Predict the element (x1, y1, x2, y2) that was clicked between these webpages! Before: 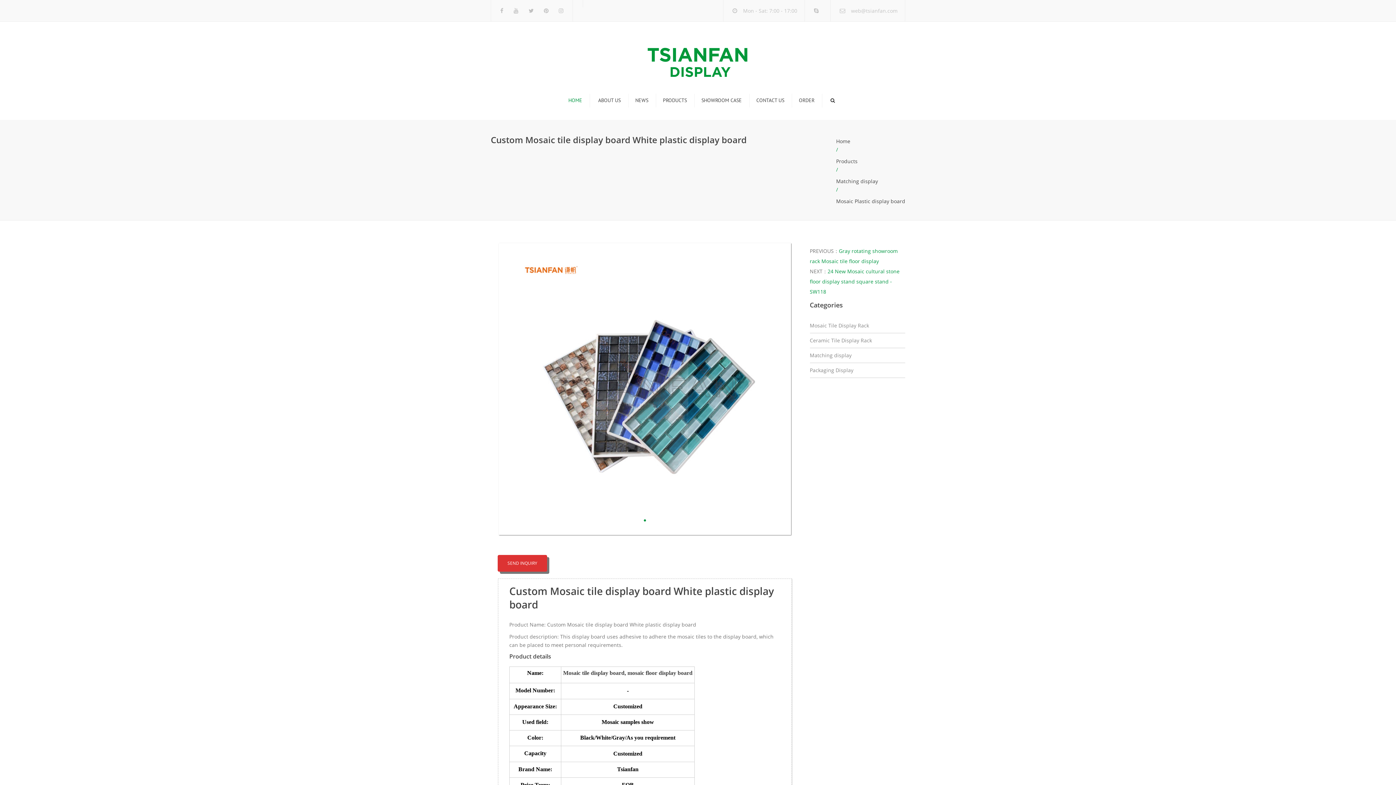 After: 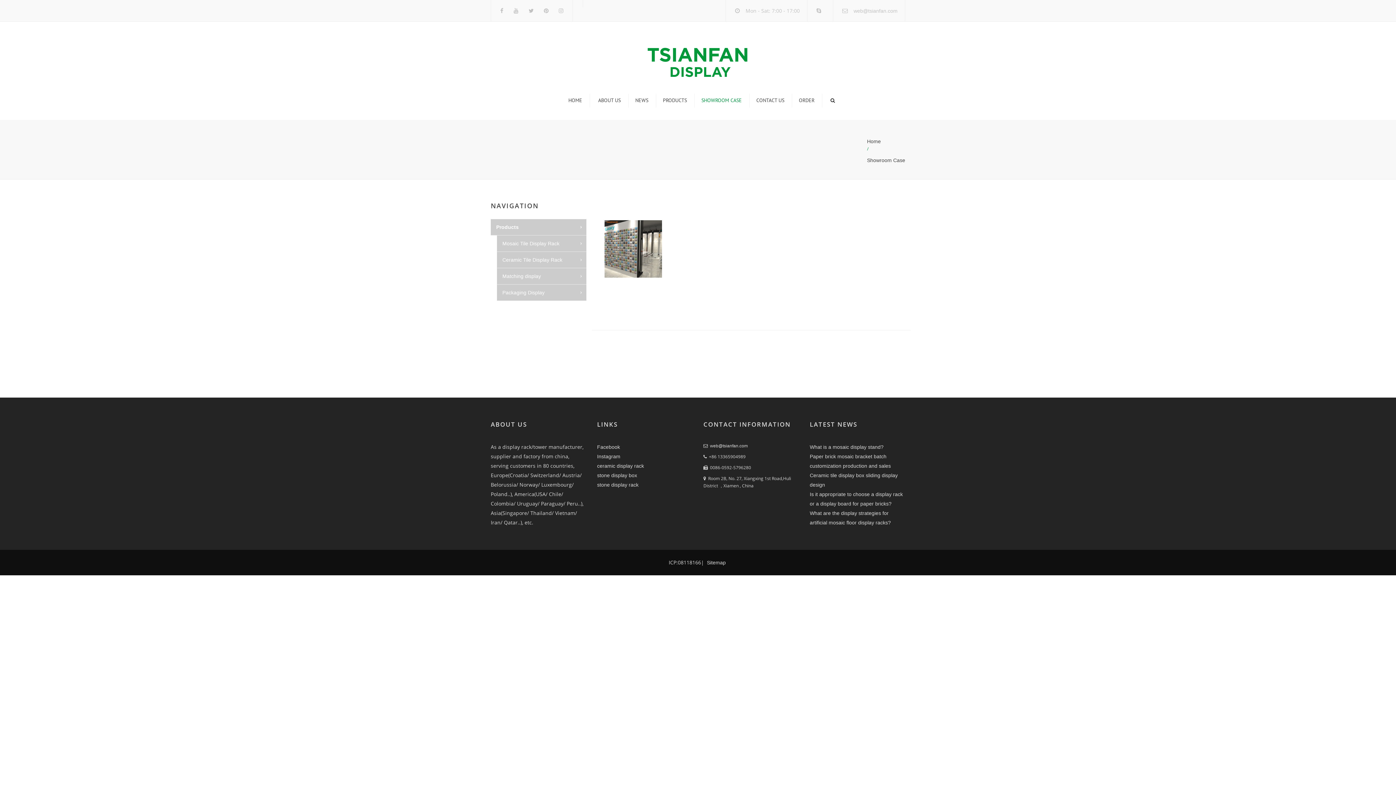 Action: label: SHOWROOM CASE bbox: (698, 86, 745, 114)